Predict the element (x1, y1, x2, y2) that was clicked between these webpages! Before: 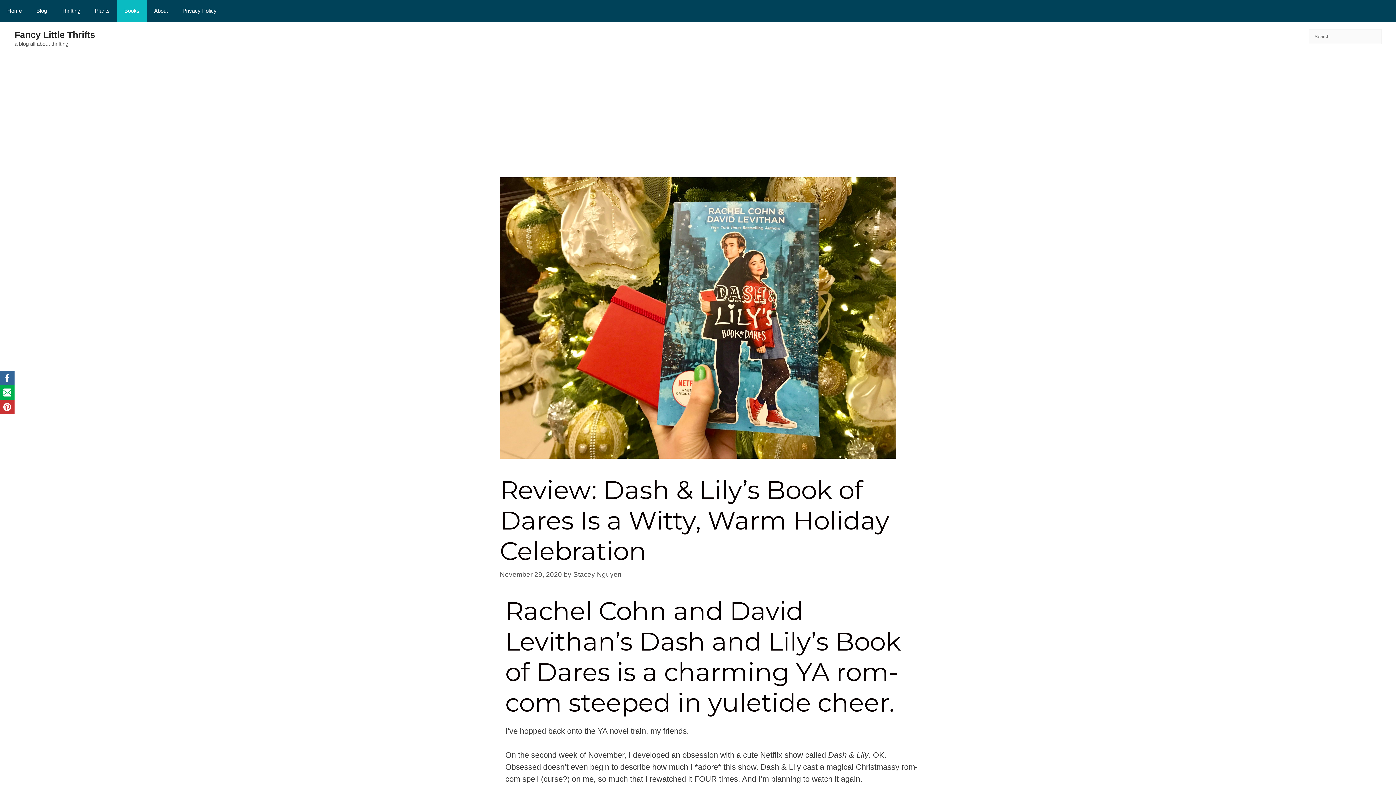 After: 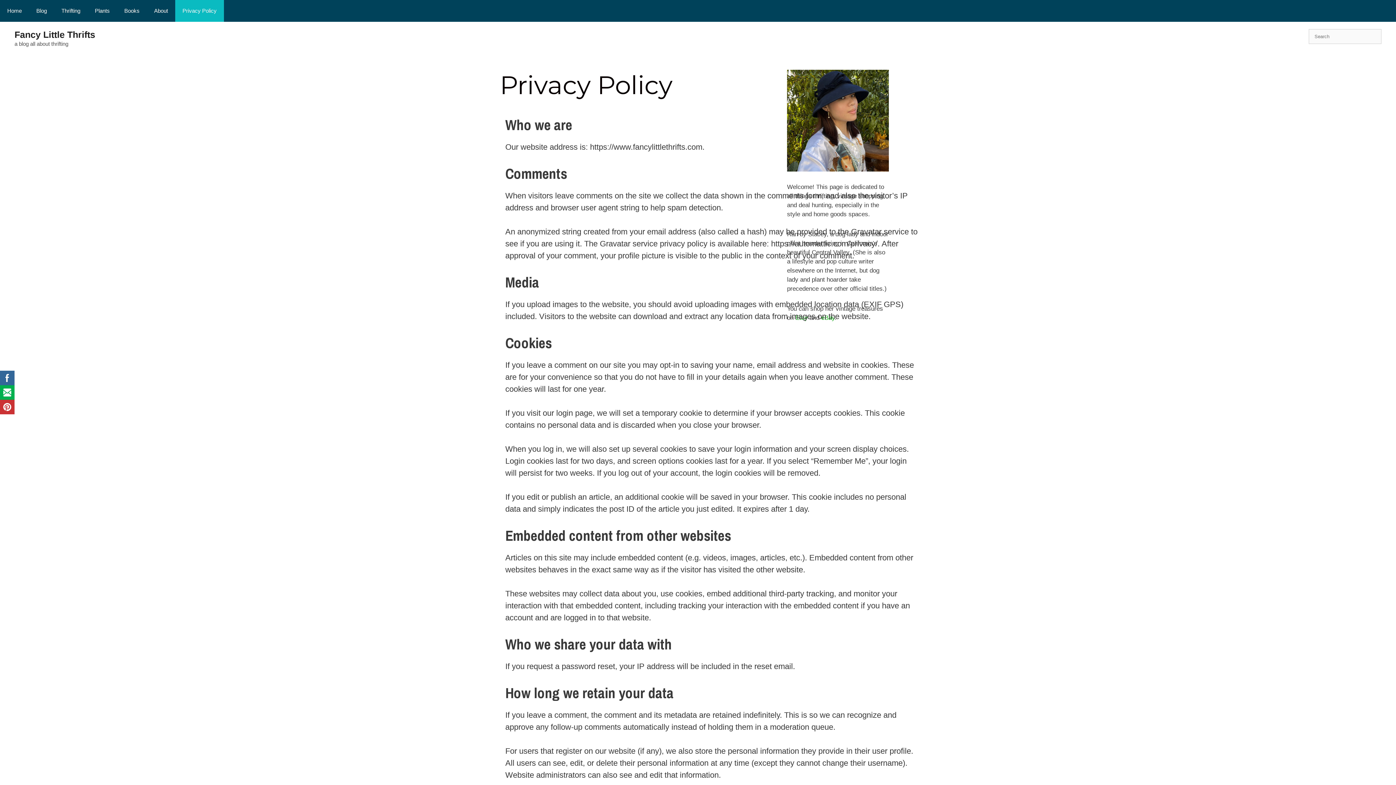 Action: label: Privacy Policy bbox: (175, 0, 224, 21)